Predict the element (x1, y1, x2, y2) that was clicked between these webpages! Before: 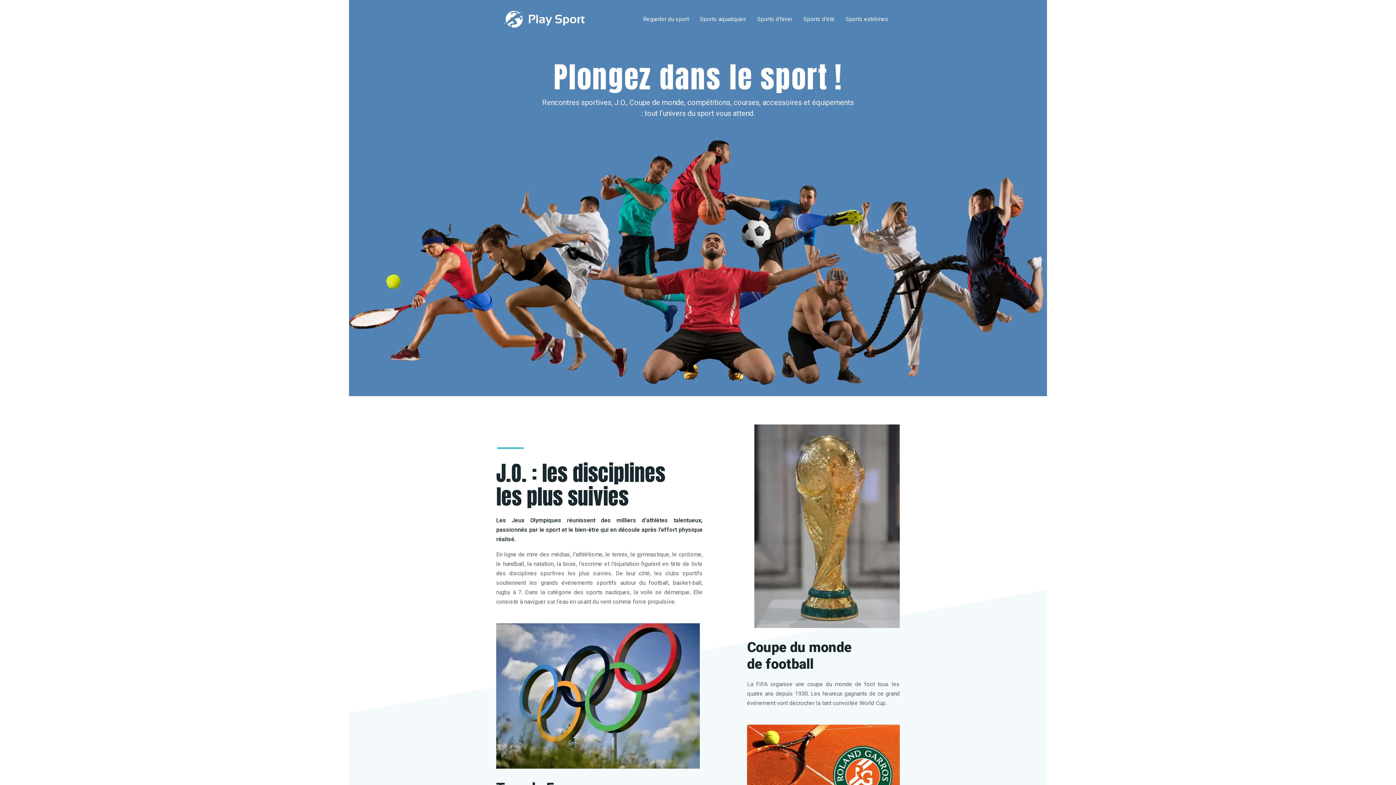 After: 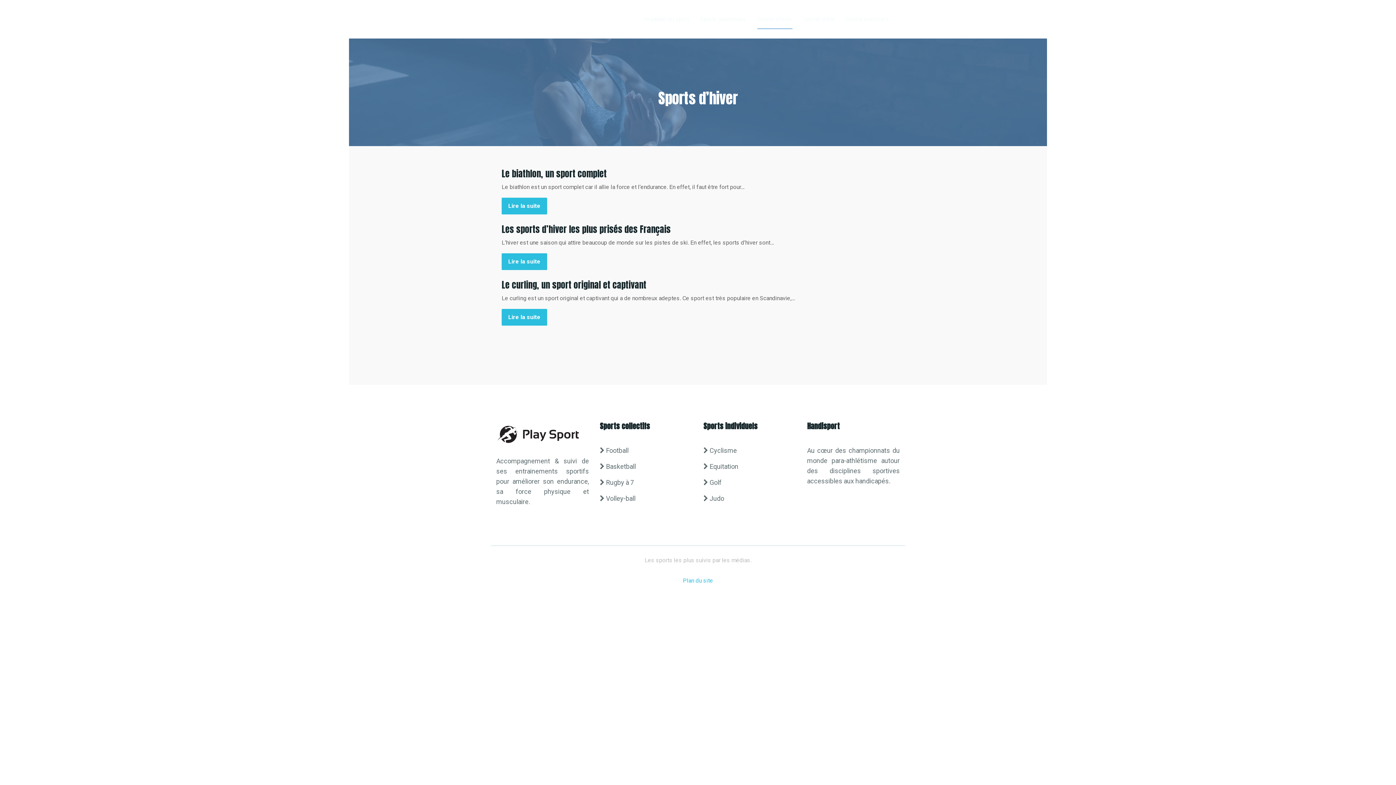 Action: label: Sports d’hiver bbox: (757, 2, 792, 35)